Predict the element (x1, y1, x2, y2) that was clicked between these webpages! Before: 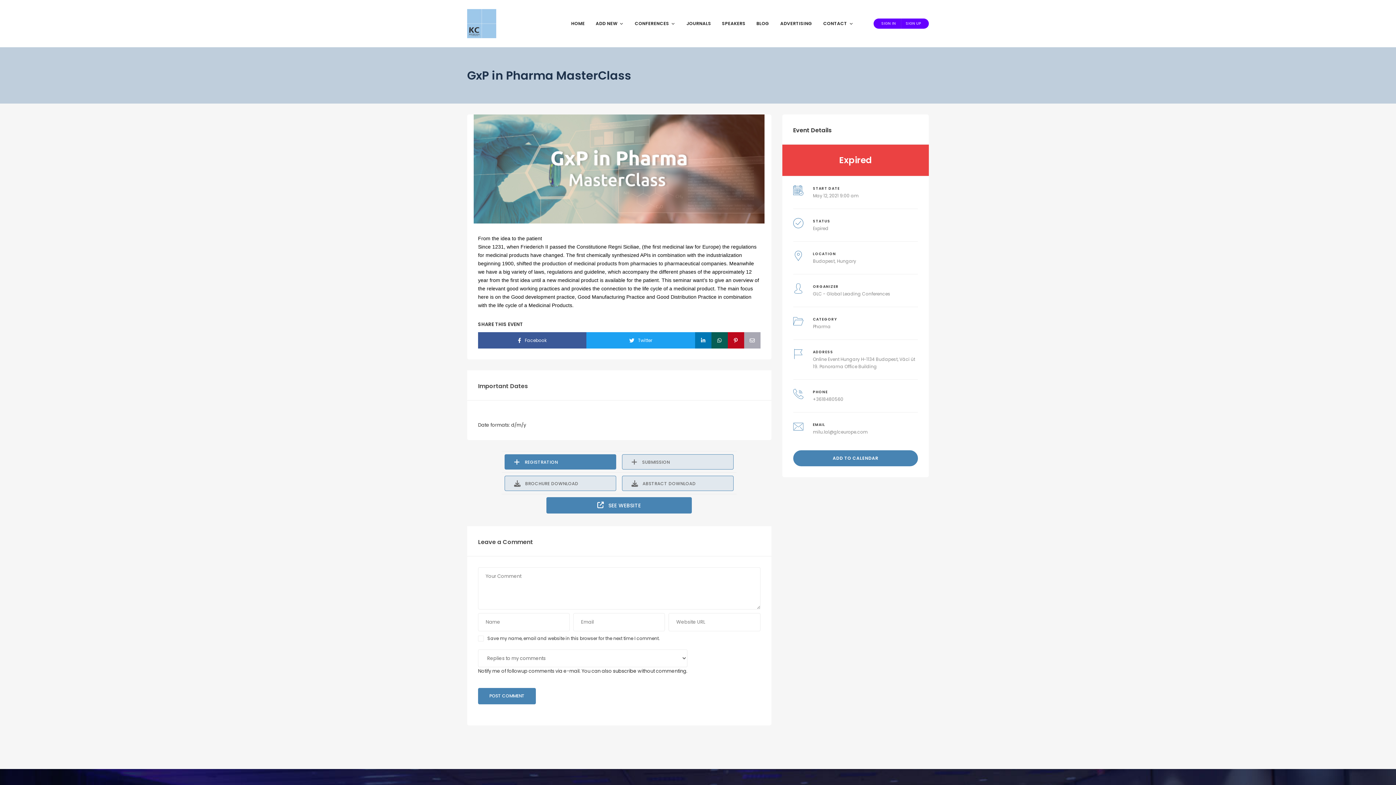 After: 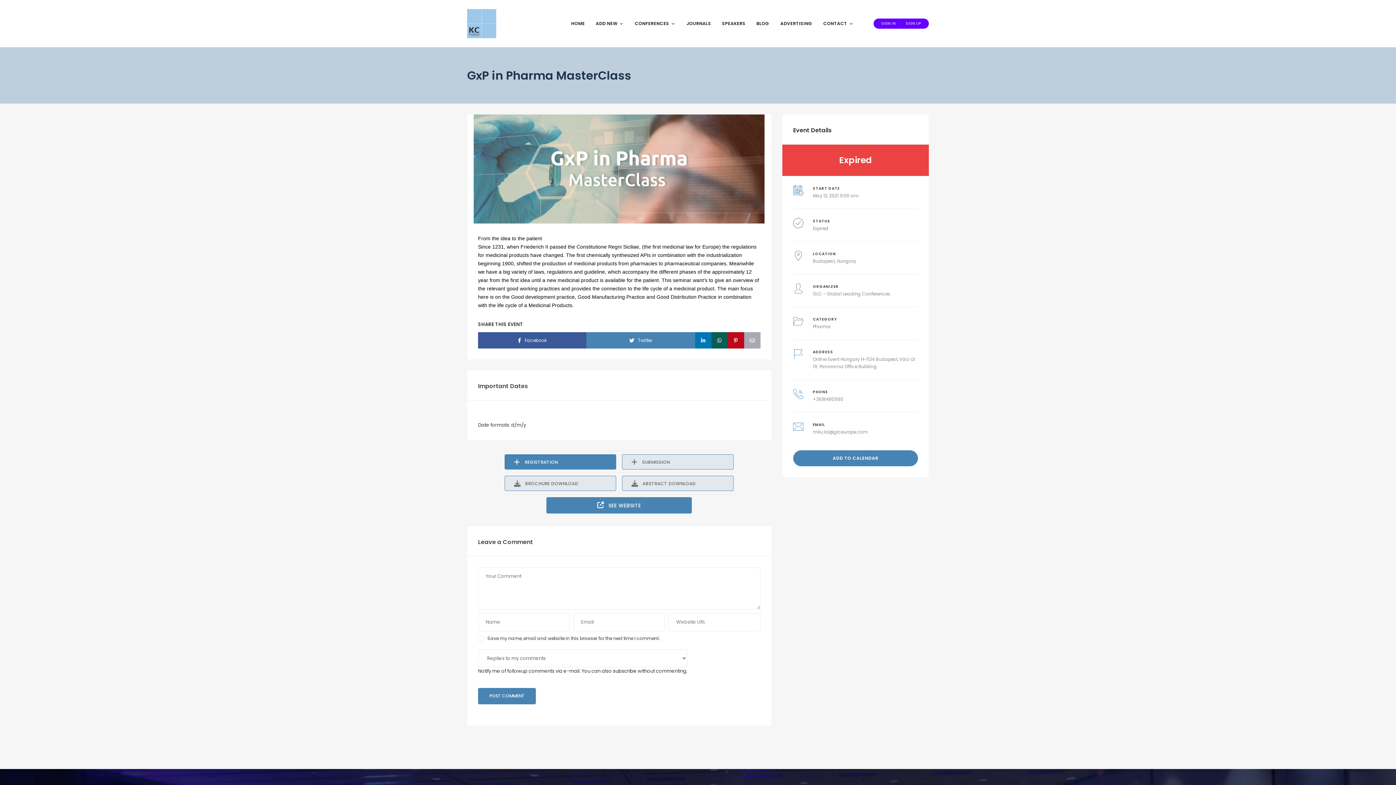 Action: bbox: (586, 332, 695, 348) label: Twitter